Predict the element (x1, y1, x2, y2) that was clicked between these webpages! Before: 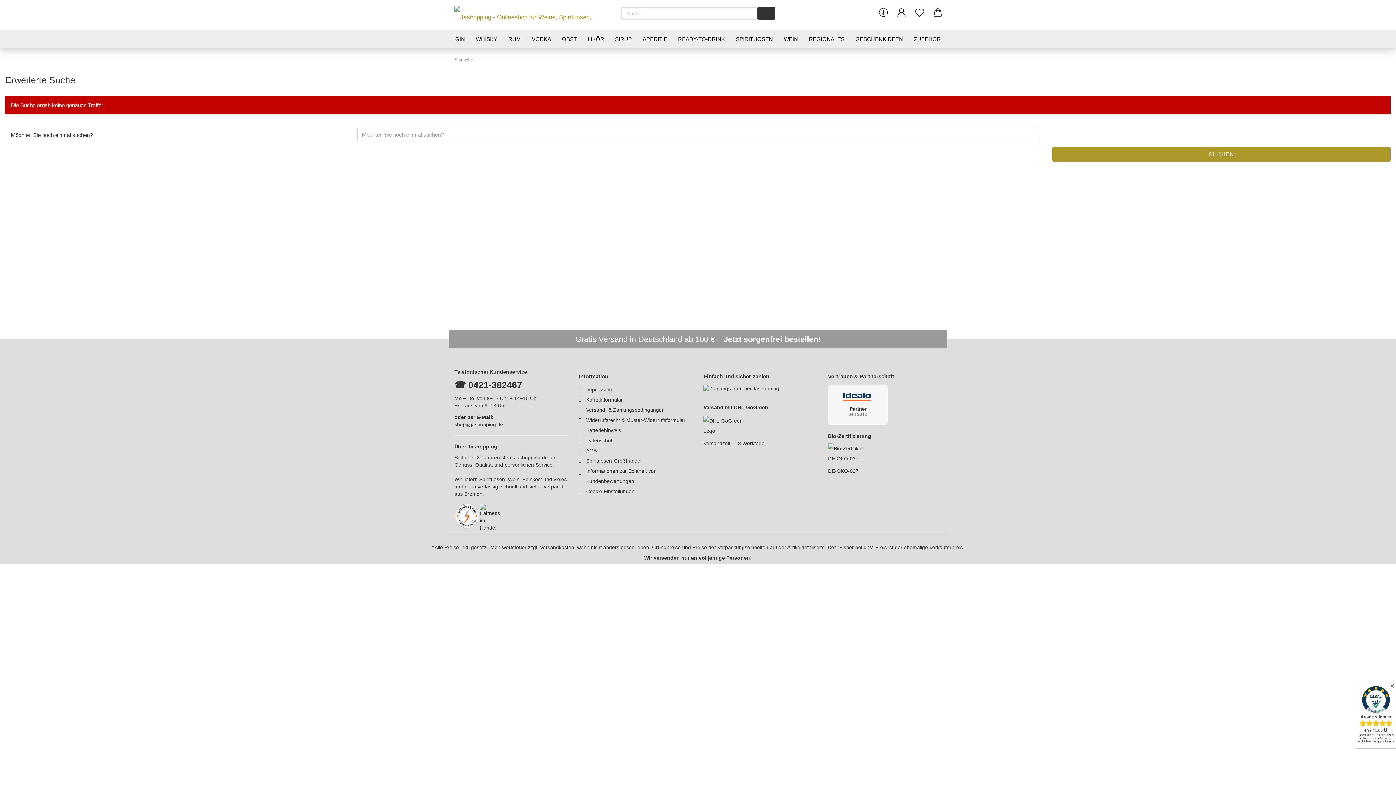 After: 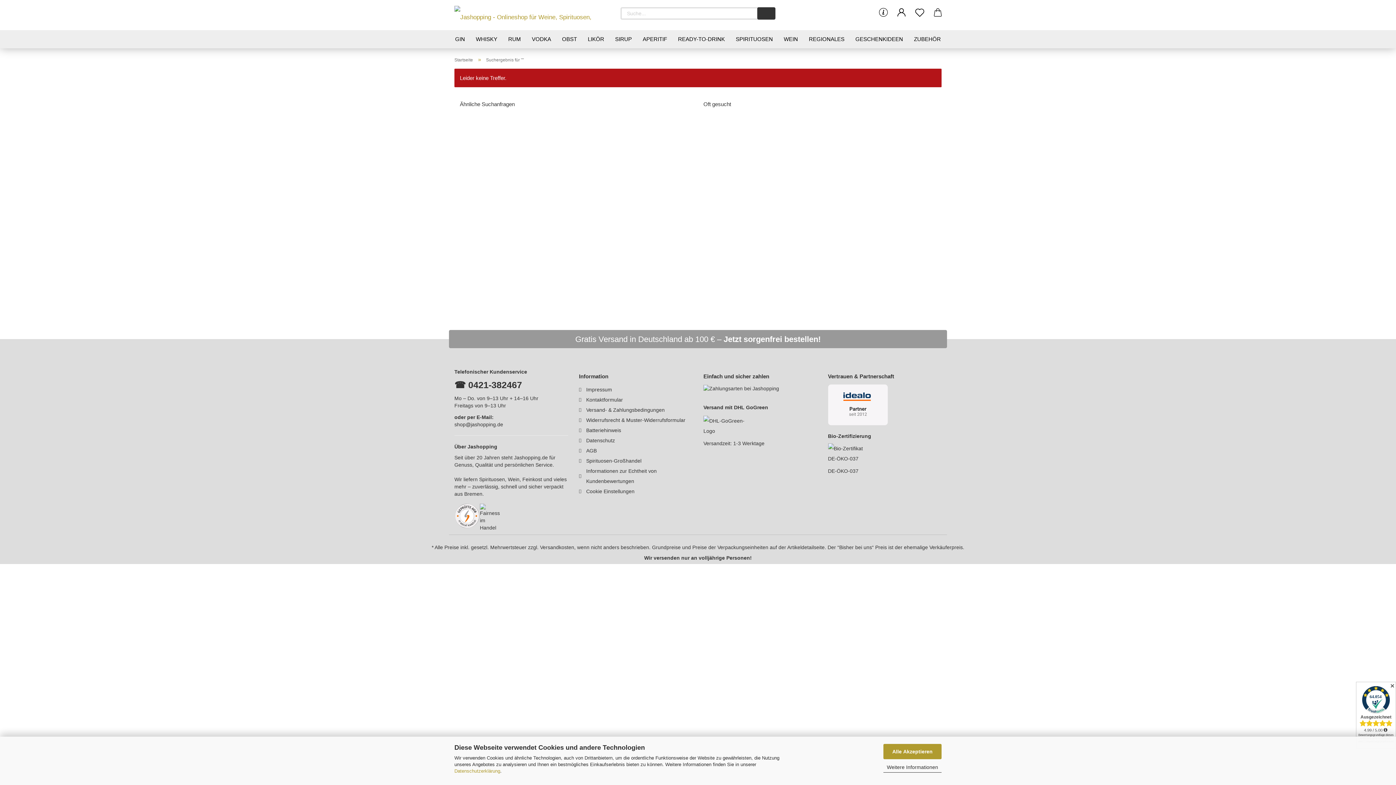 Action: bbox: (757, 7, 775, 19) label: Suchen